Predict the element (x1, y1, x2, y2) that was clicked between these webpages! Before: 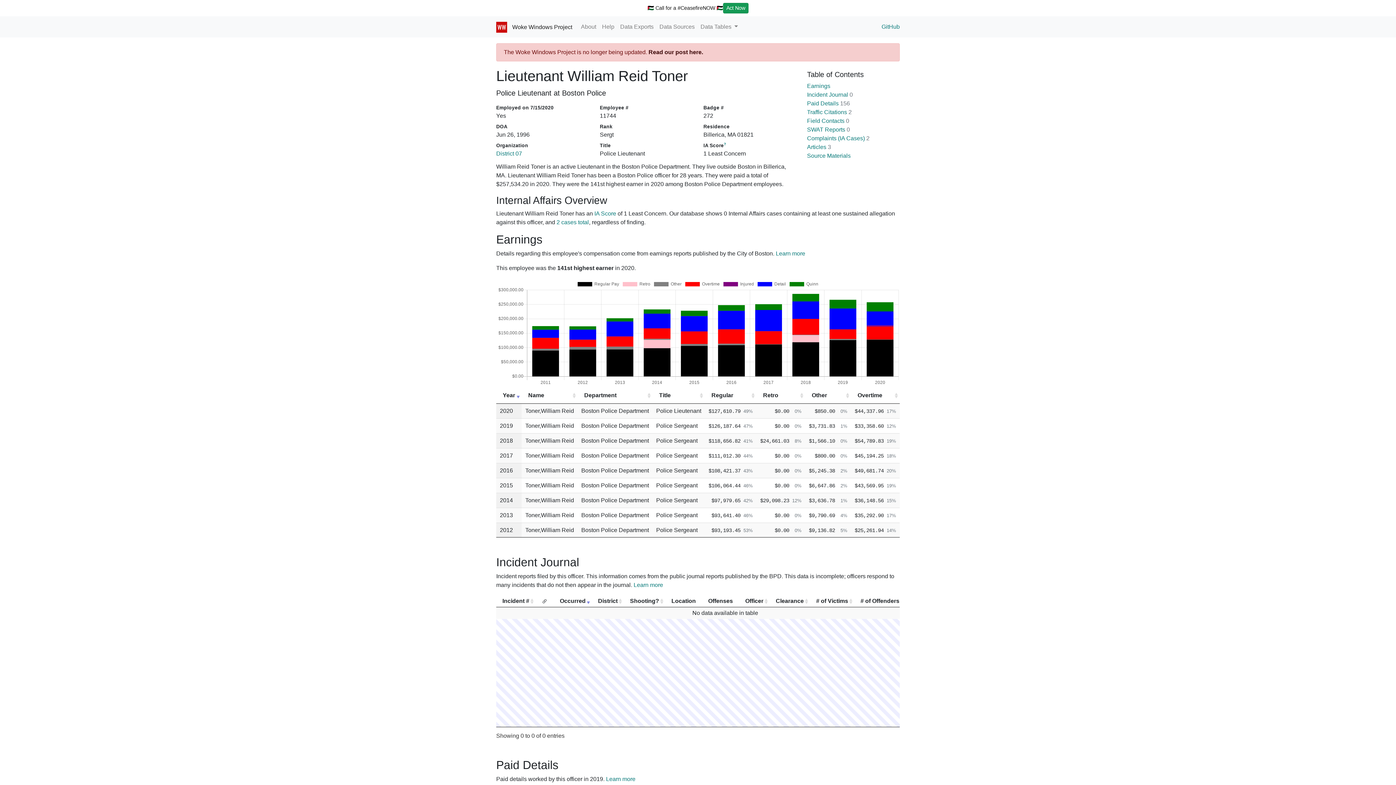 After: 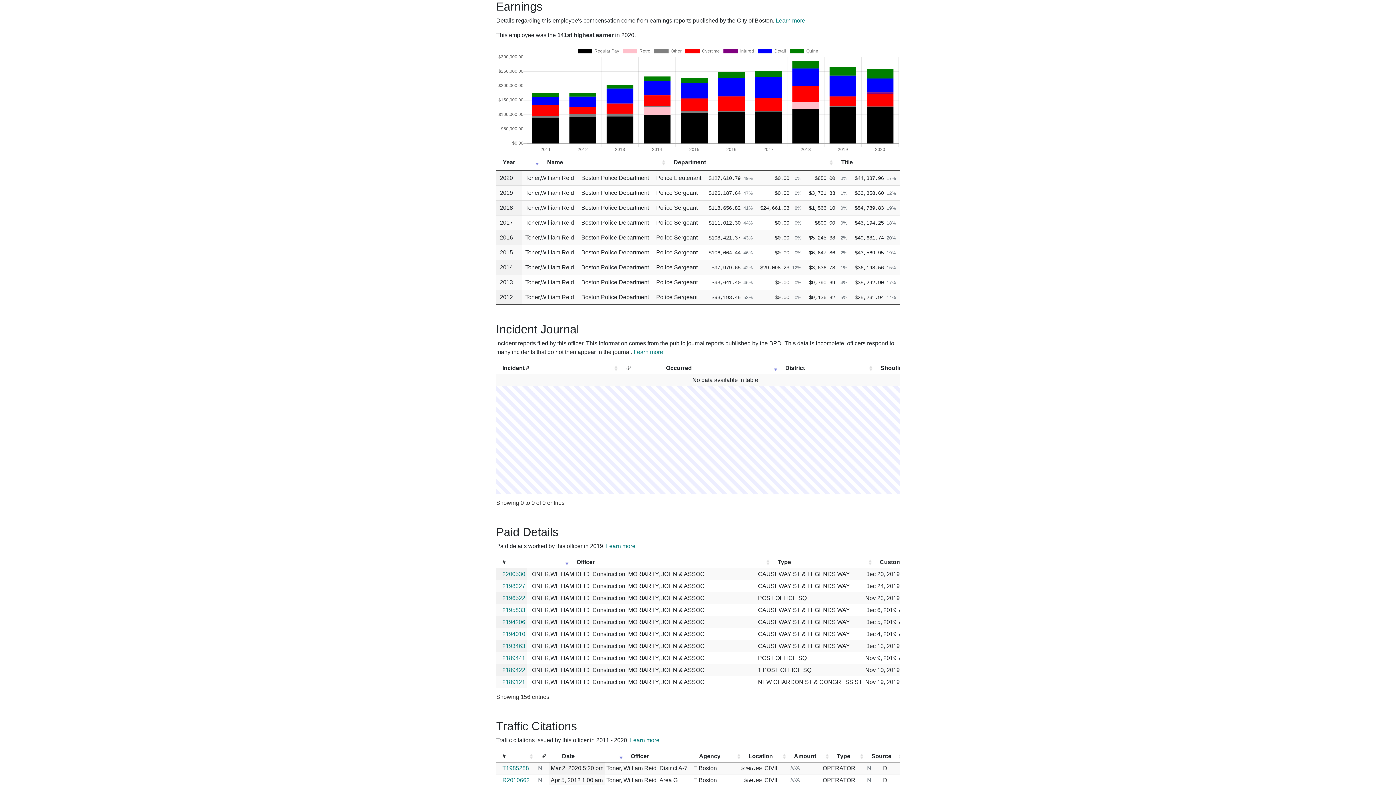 Action: bbox: (807, 144, 831, 150) label: Articles 3